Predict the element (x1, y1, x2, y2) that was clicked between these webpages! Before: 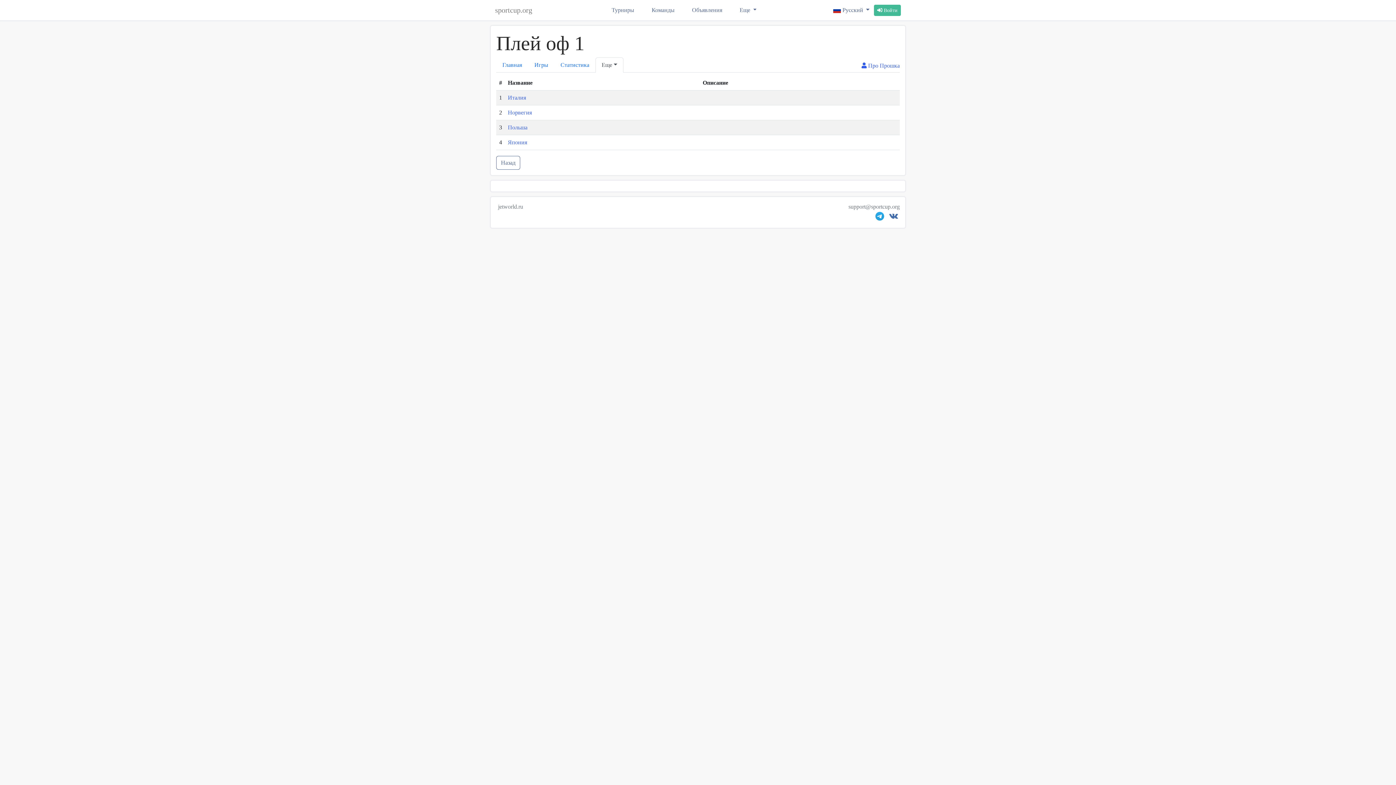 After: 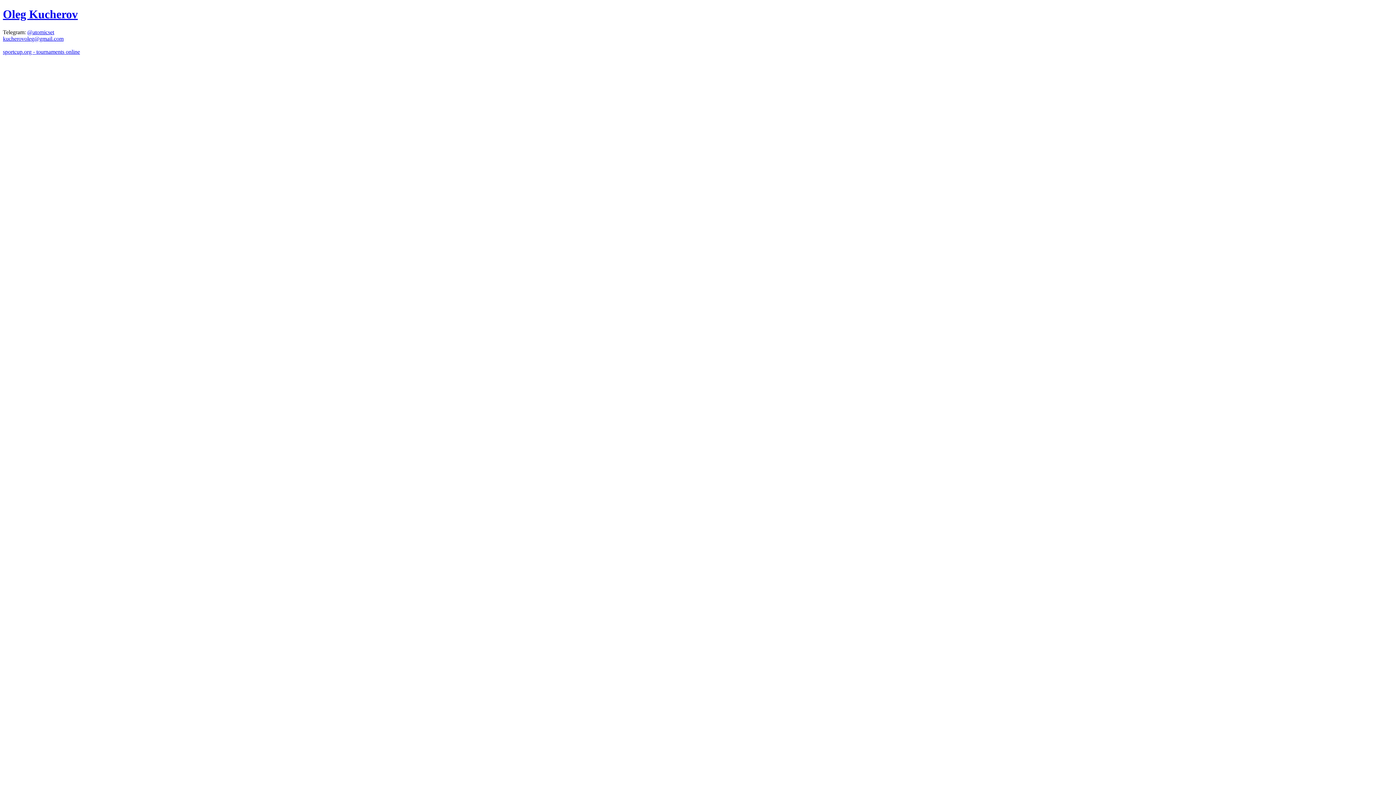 Action: label: jetworld.ru bbox: (496, 201, 525, 211)